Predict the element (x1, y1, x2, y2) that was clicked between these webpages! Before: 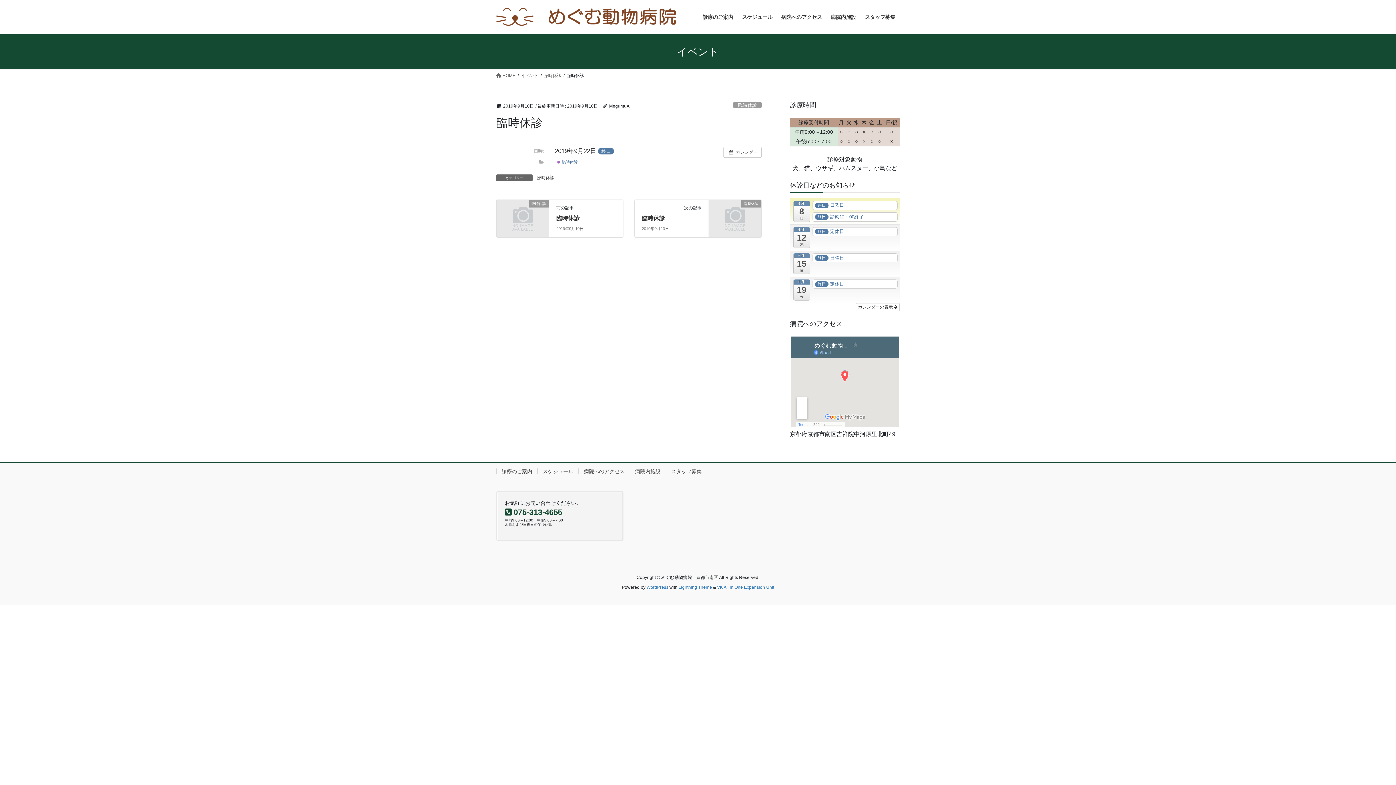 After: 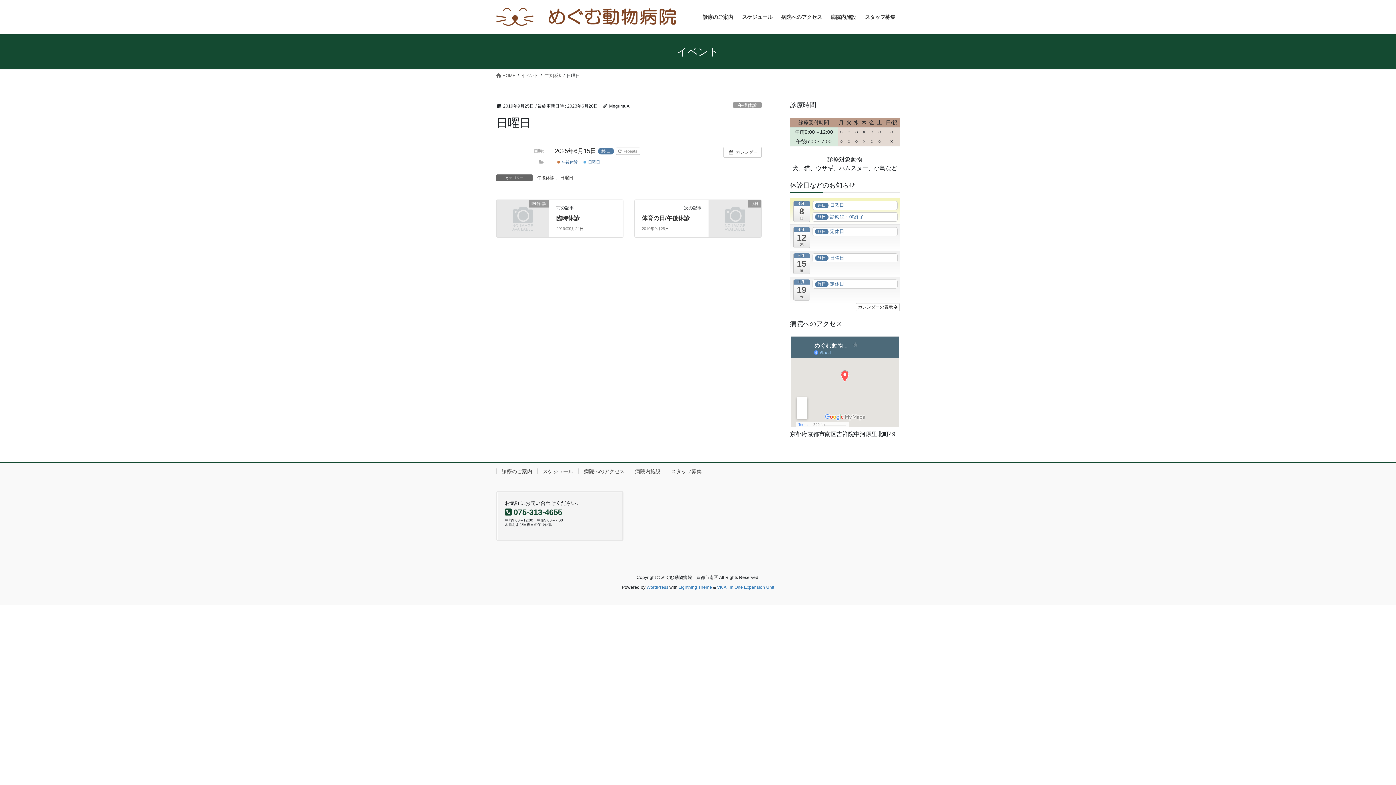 Action: bbox: (812, 253, 897, 262) label: 終日 日曜日